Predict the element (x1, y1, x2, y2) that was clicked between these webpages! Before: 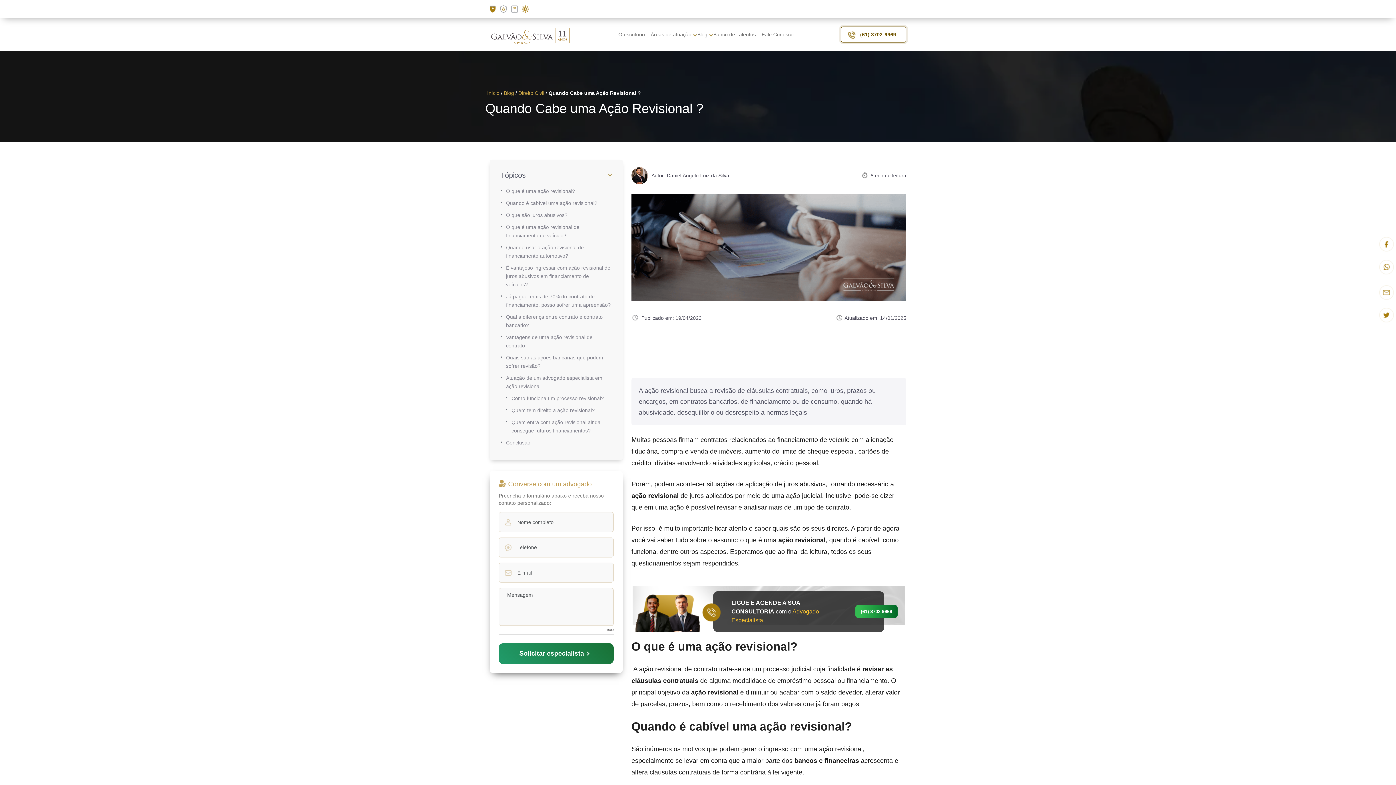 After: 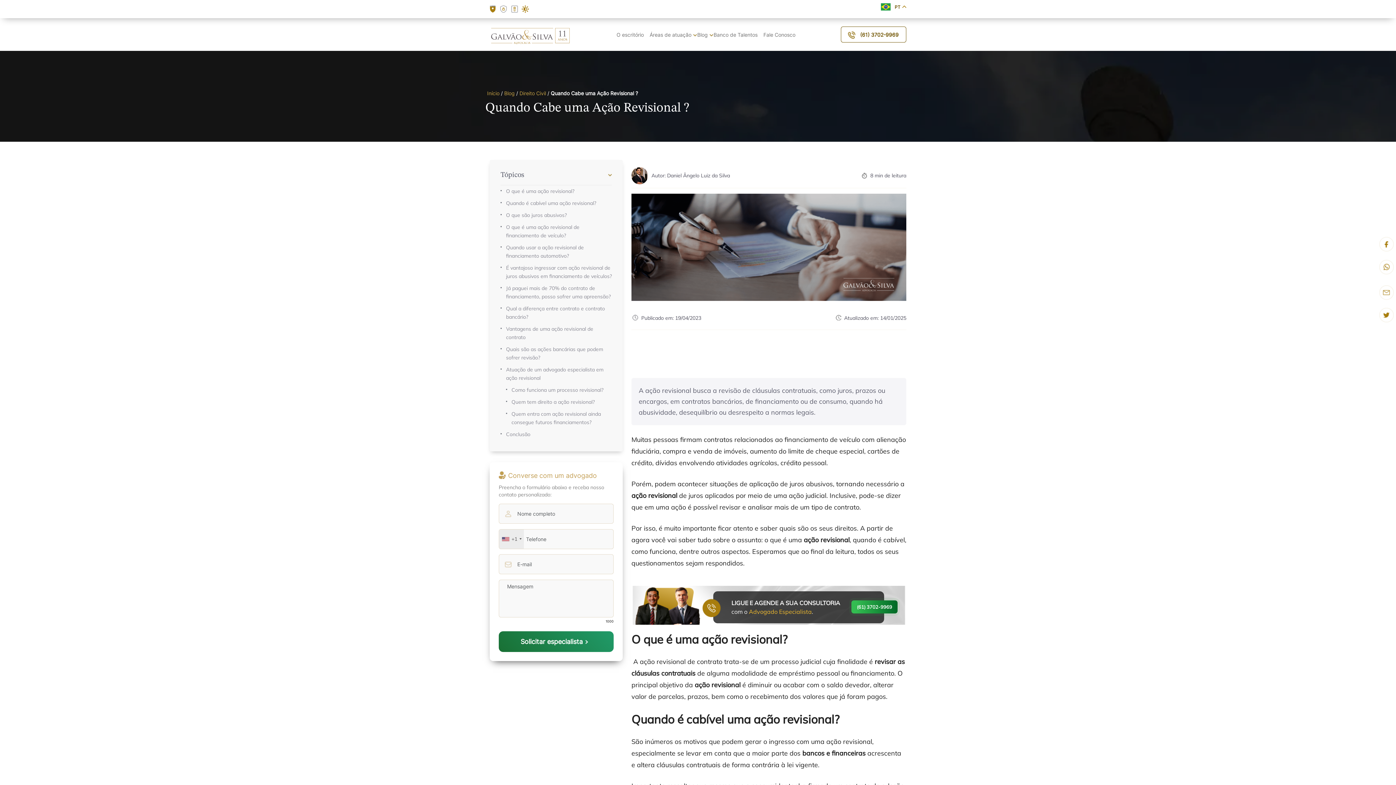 Action: label: Twitter bbox: (1379, 307, 1396, 324)